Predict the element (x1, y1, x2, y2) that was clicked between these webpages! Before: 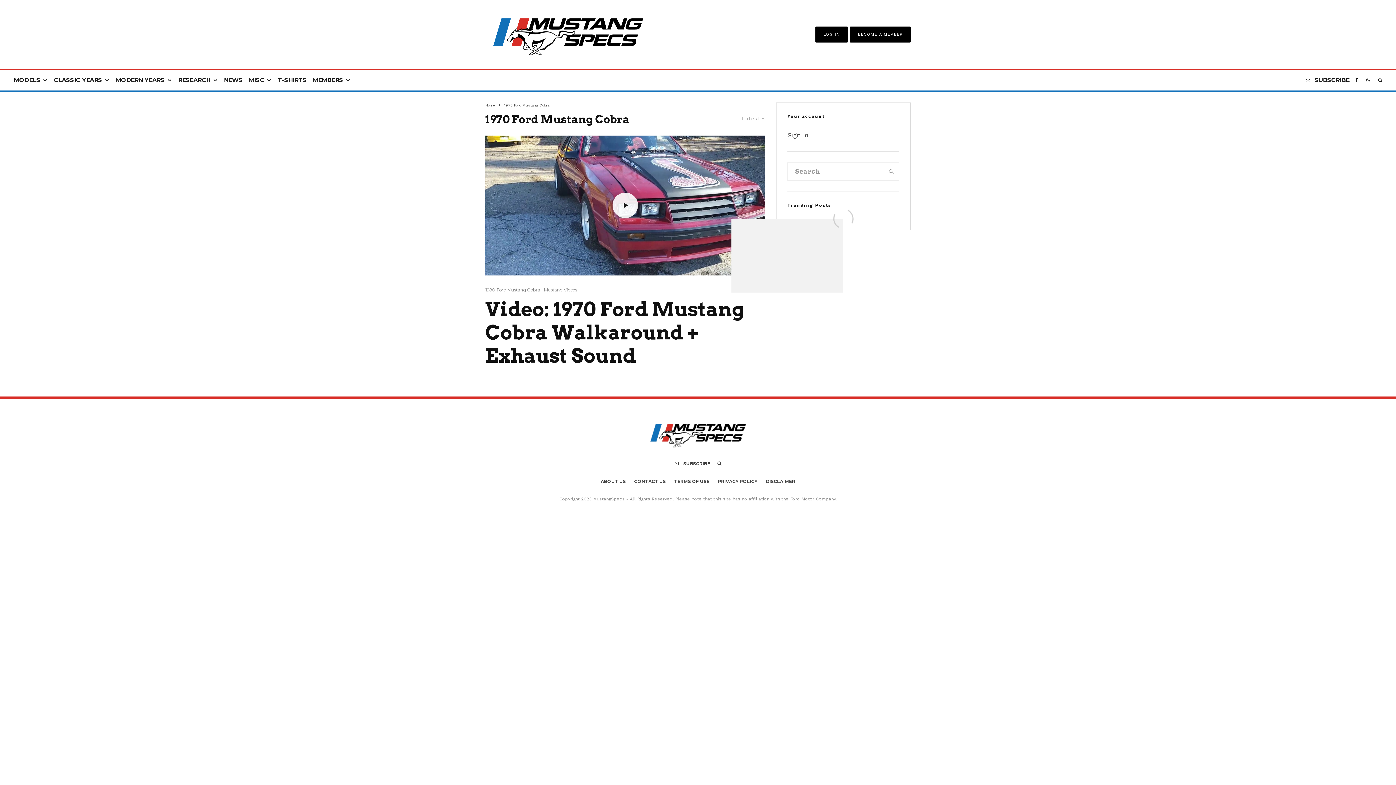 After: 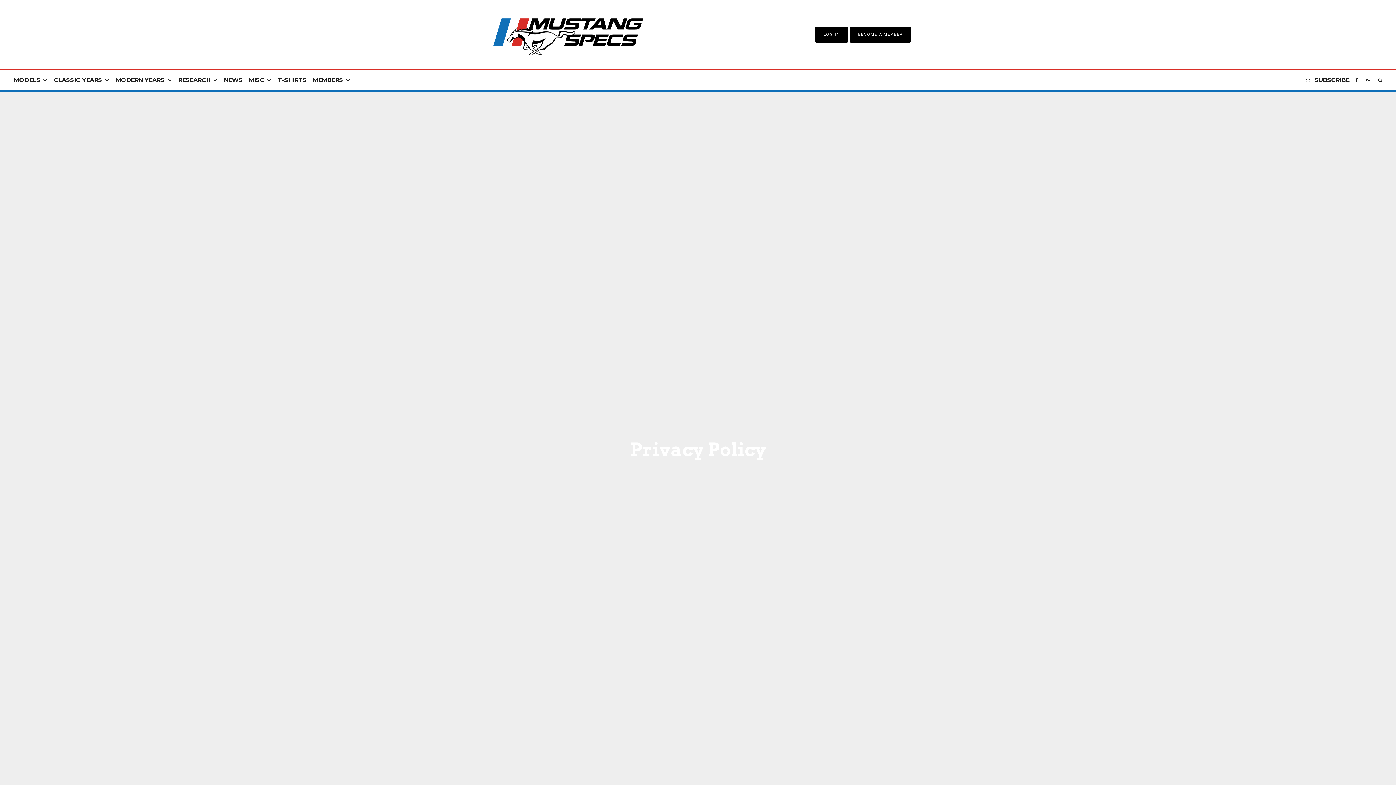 Action: bbox: (718, 478, 757, 484) label: PRIVACY POLICY